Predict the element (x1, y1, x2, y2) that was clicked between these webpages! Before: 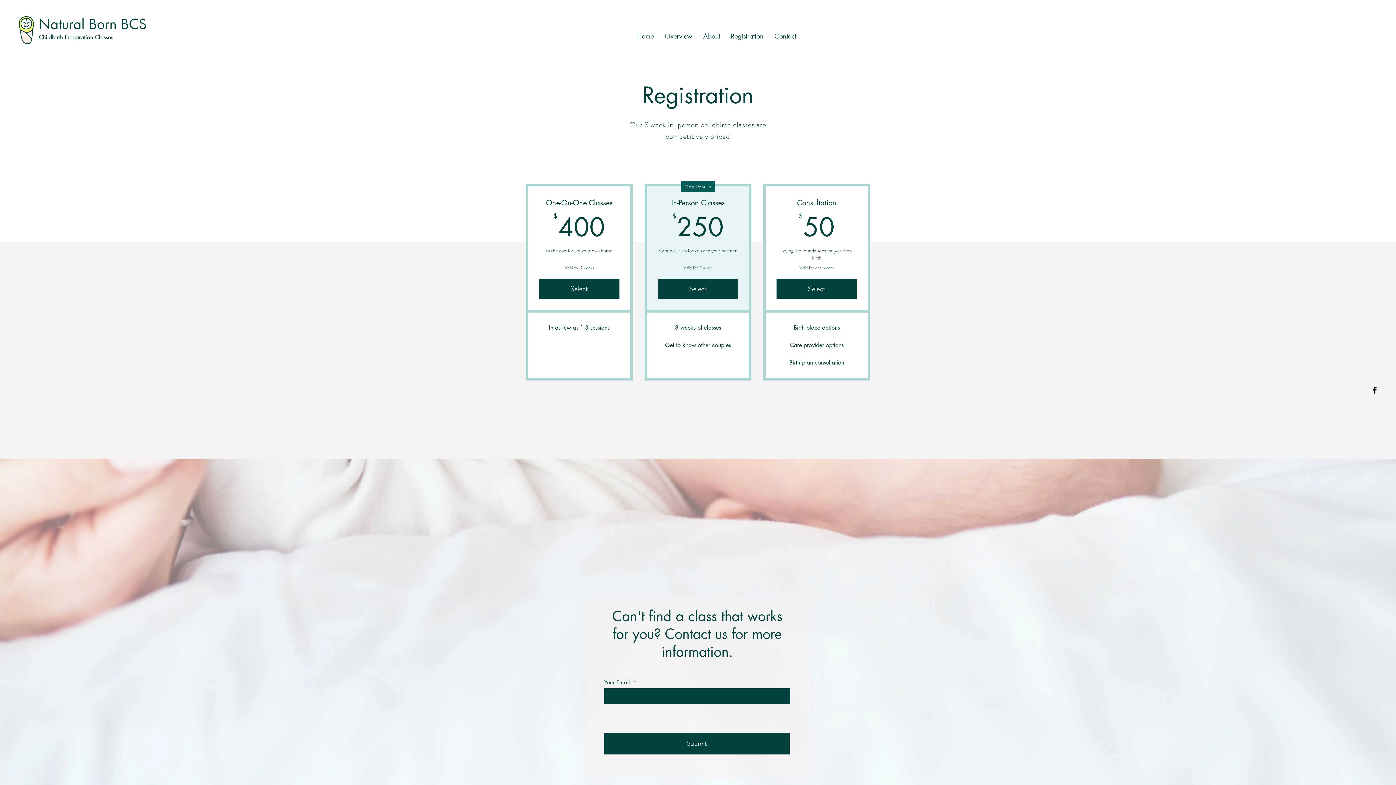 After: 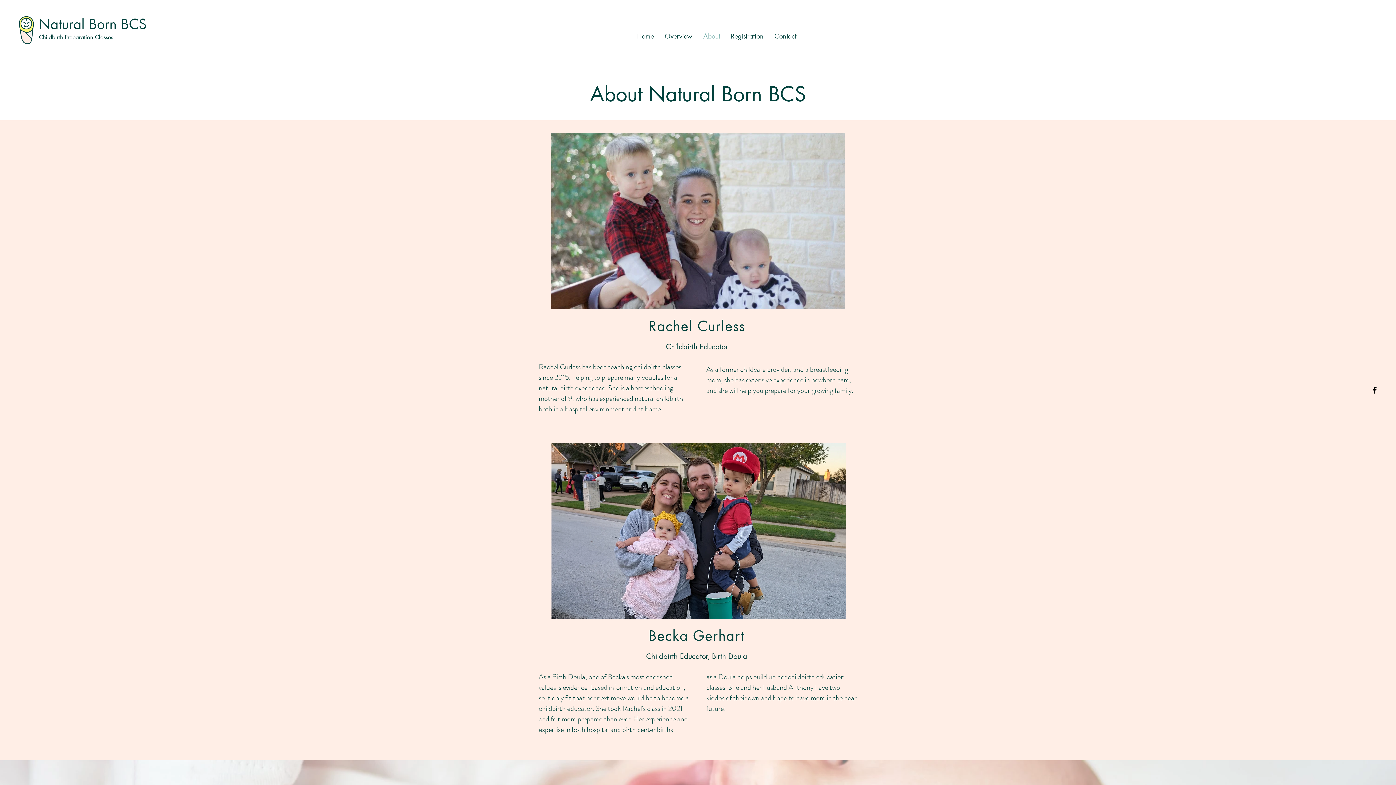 Action: bbox: (698, 26, 725, 45) label: About